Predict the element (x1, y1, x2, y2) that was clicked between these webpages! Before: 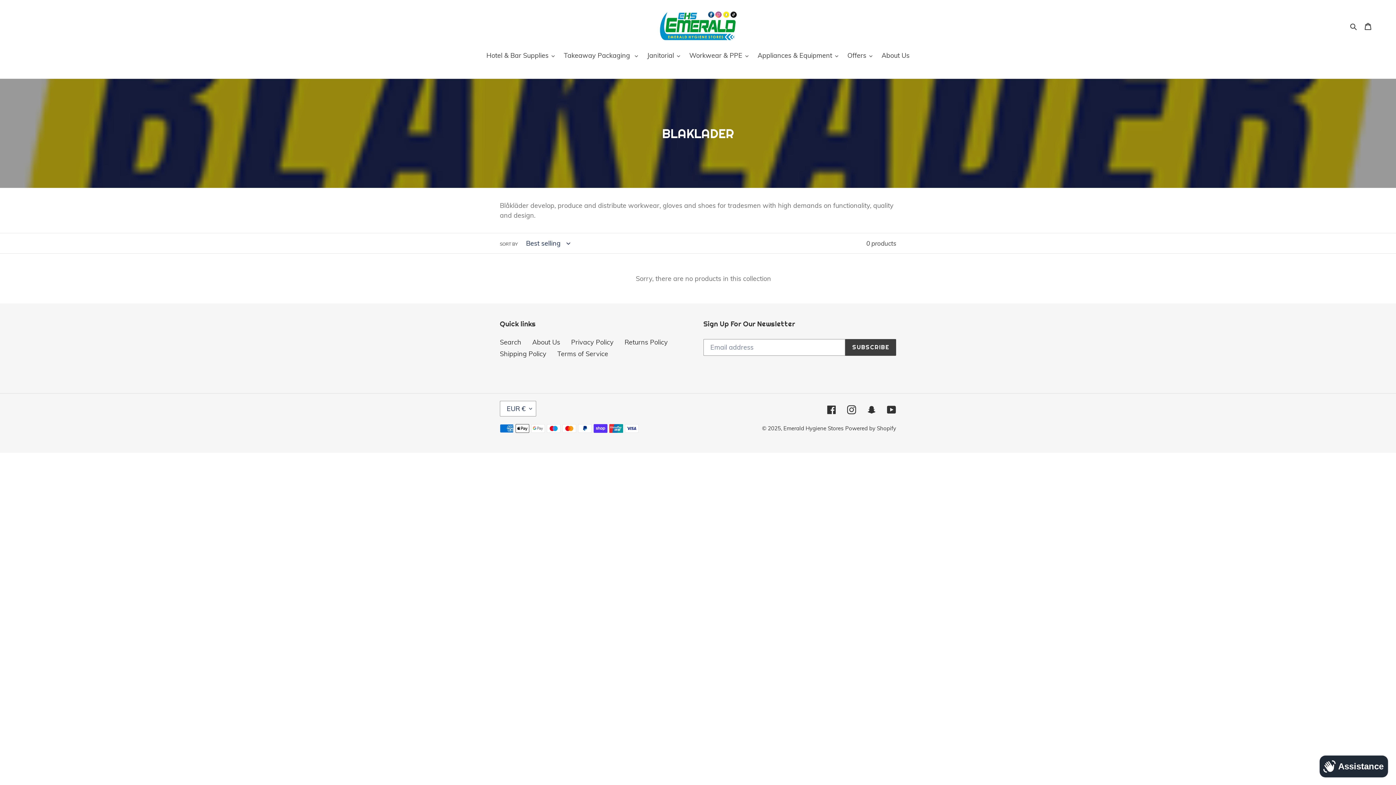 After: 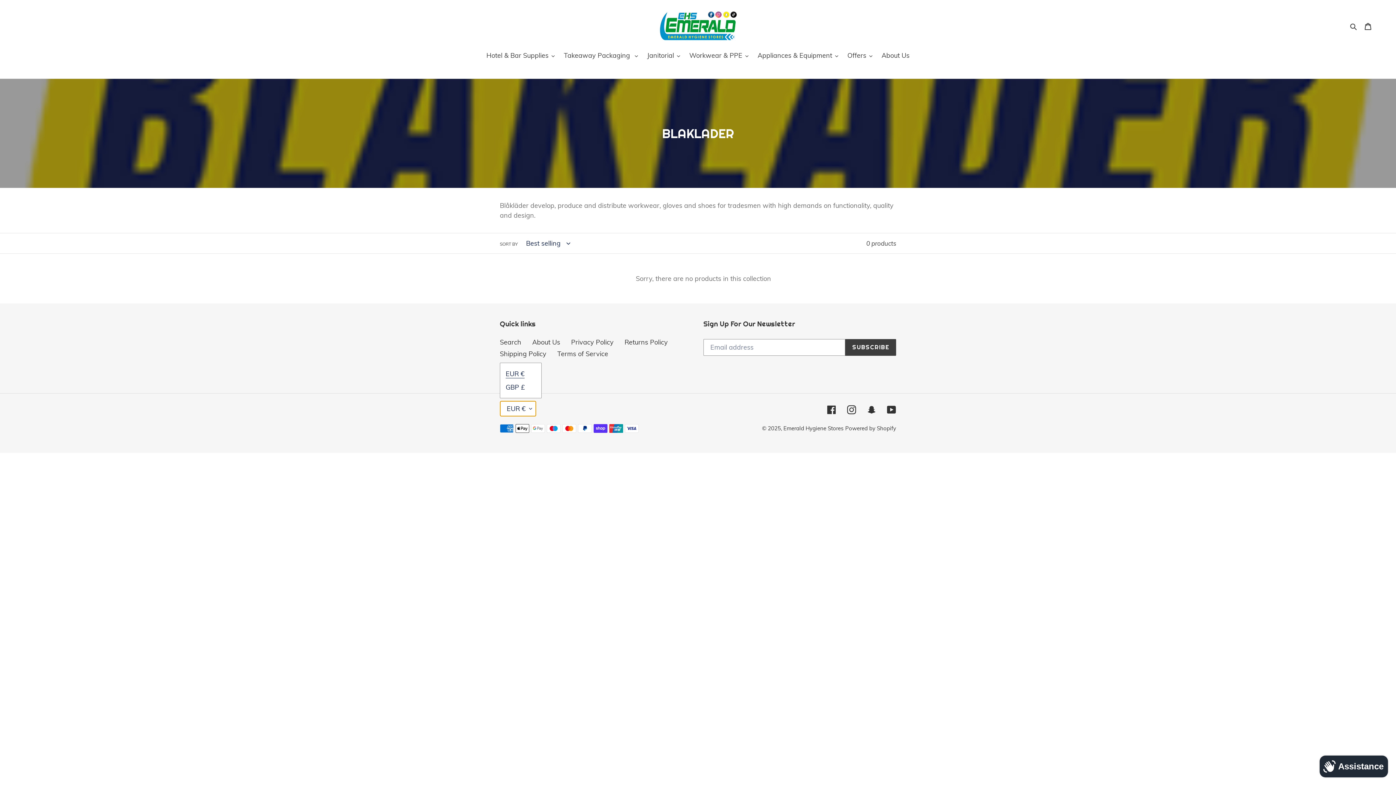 Action: label: EUR € bbox: (500, 400, 536, 416)